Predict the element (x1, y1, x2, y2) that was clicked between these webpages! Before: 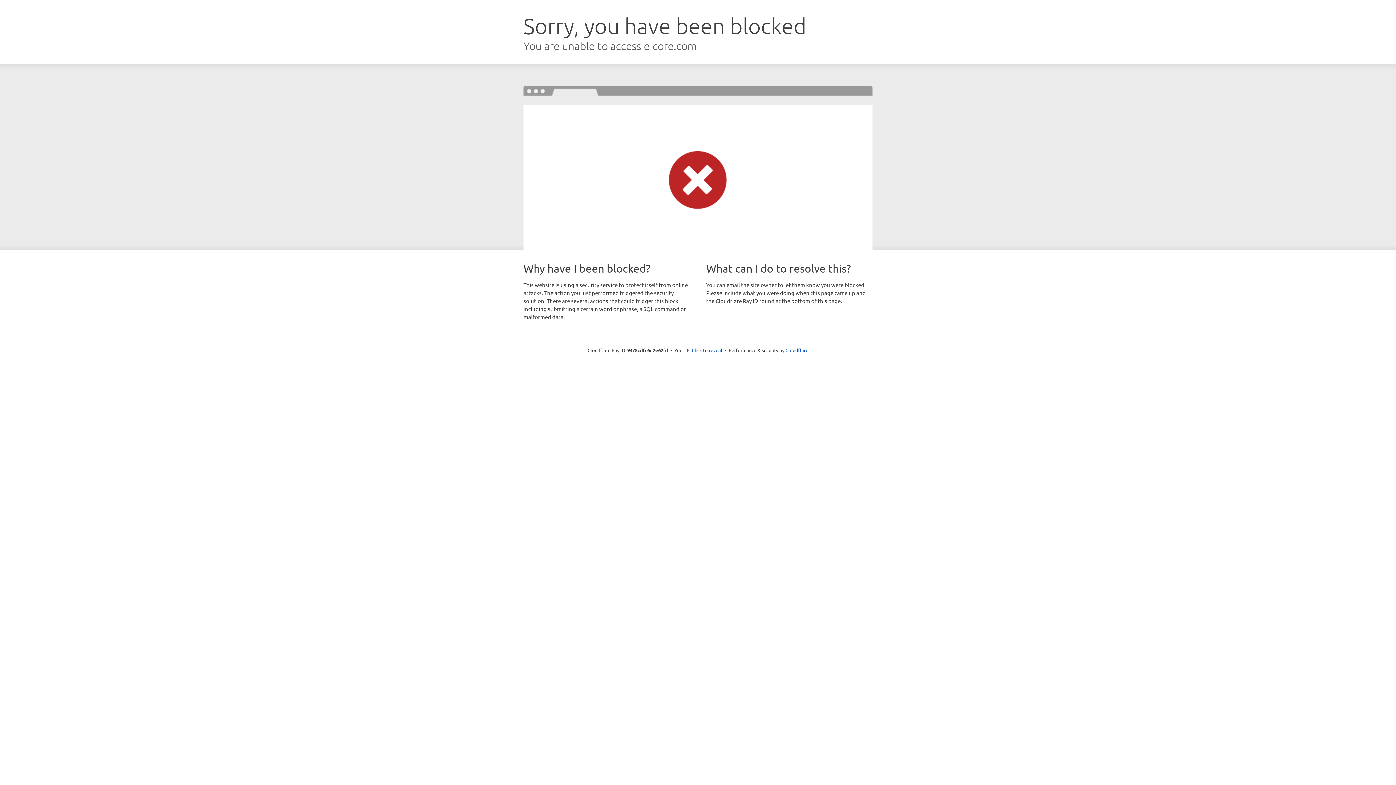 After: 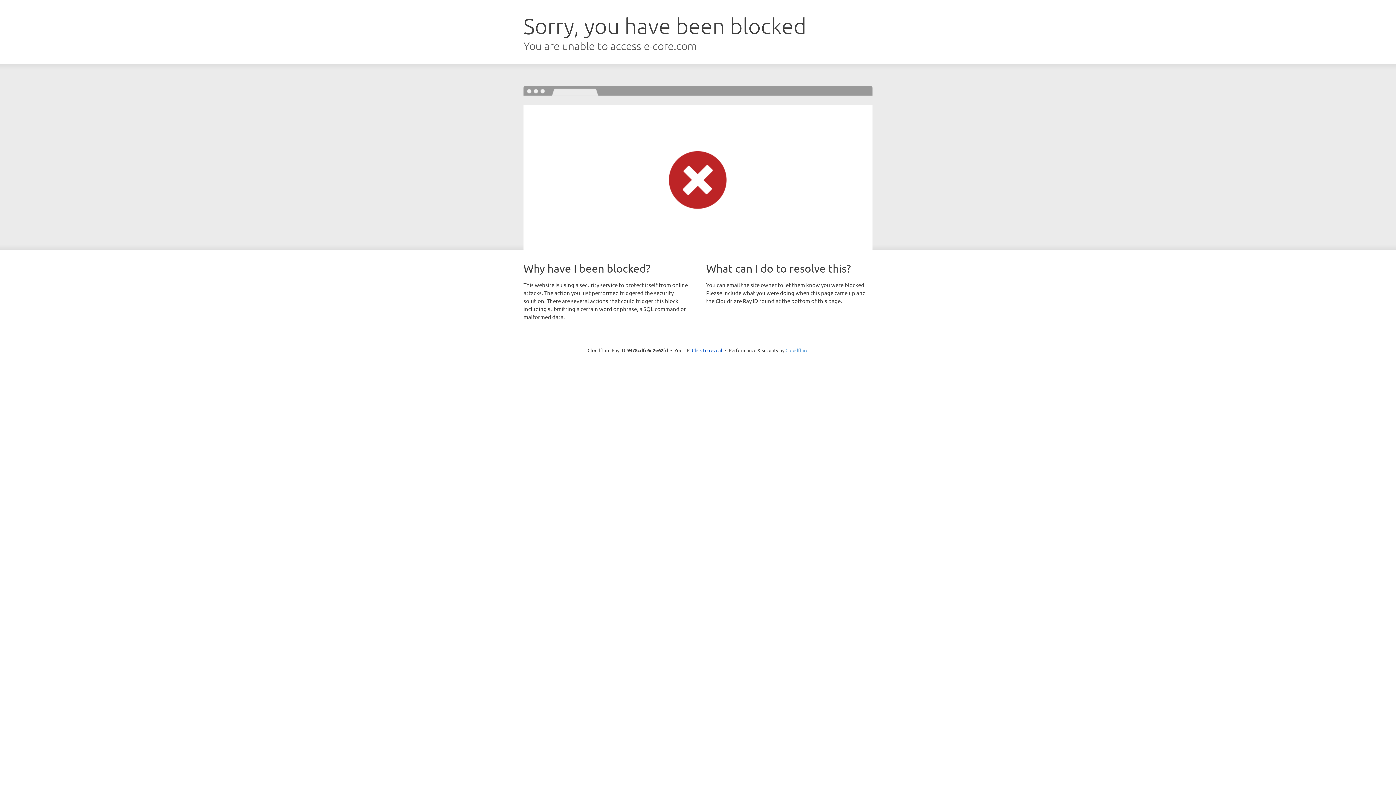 Action: bbox: (785, 347, 808, 353) label: Cloudflare